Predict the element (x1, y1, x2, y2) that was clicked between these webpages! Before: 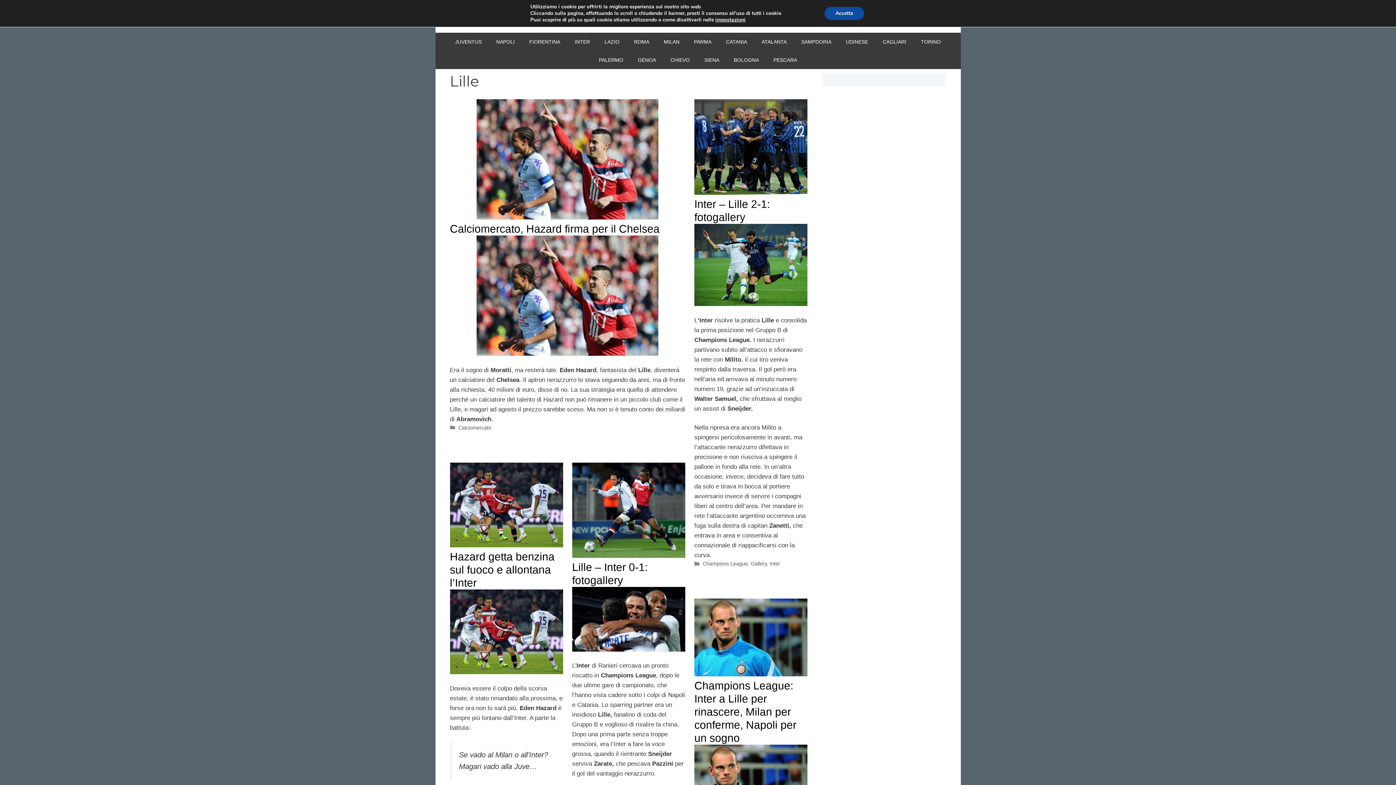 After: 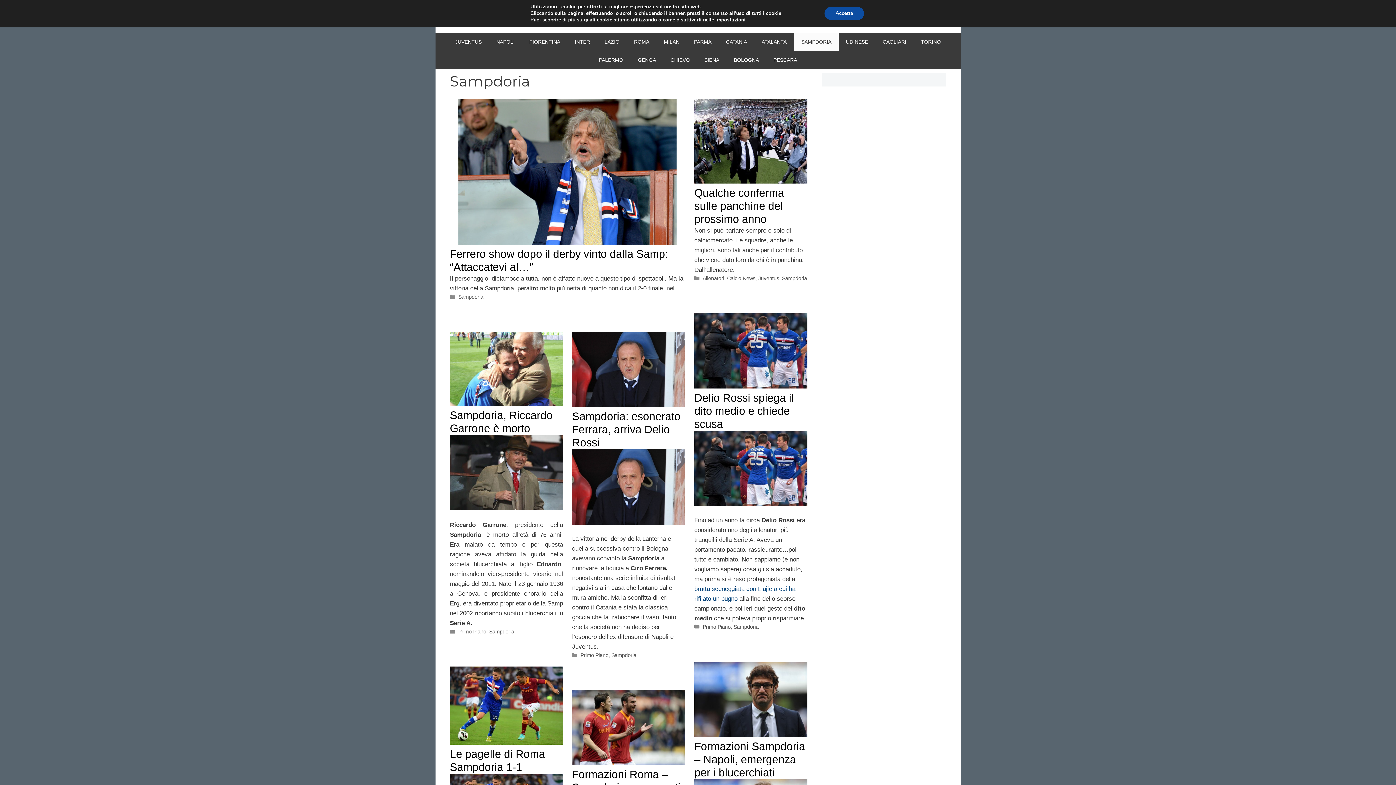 Action: bbox: (794, 32, 838, 50) label: SAMPDORIA